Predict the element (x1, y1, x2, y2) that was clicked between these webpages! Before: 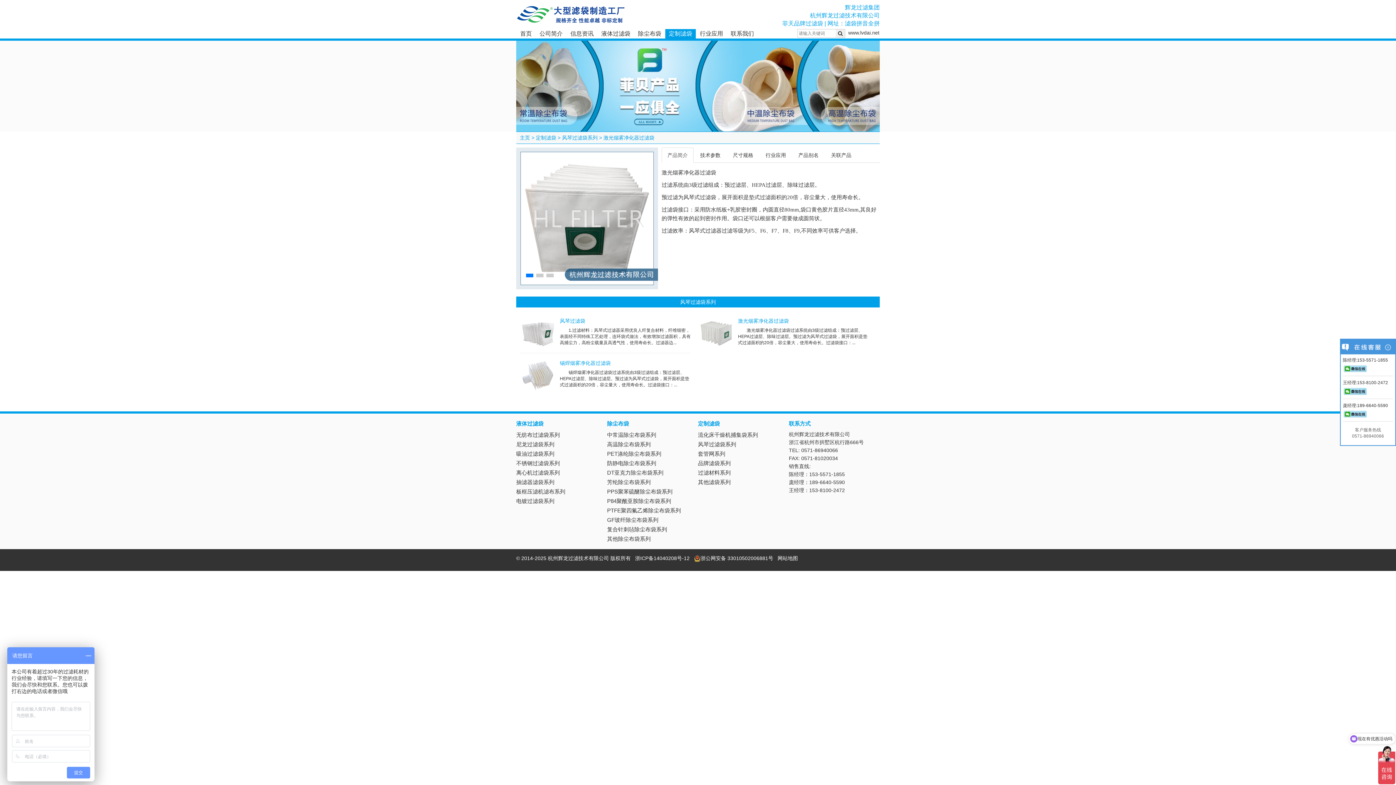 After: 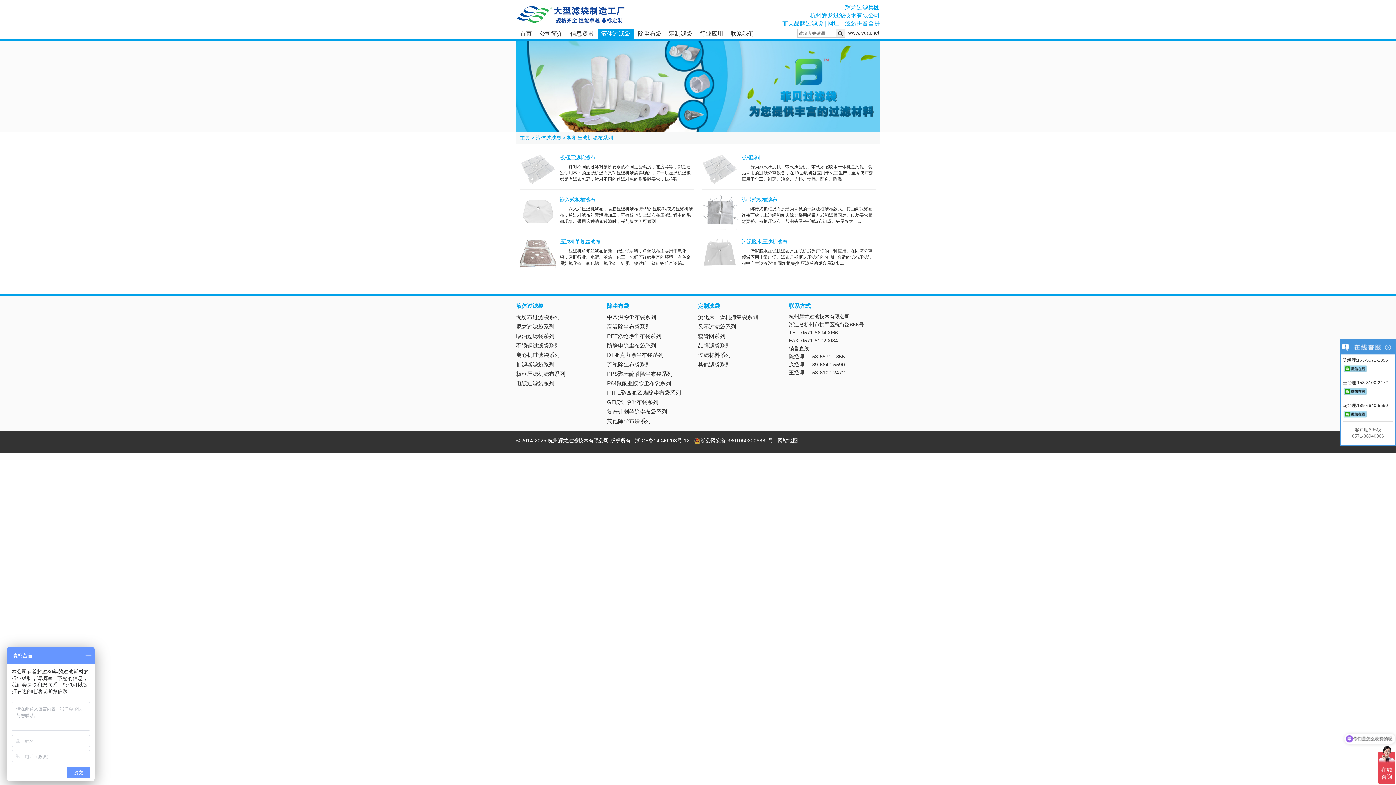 Action: label: 板框压滤机滤布系列 bbox: (516, 488, 565, 494)